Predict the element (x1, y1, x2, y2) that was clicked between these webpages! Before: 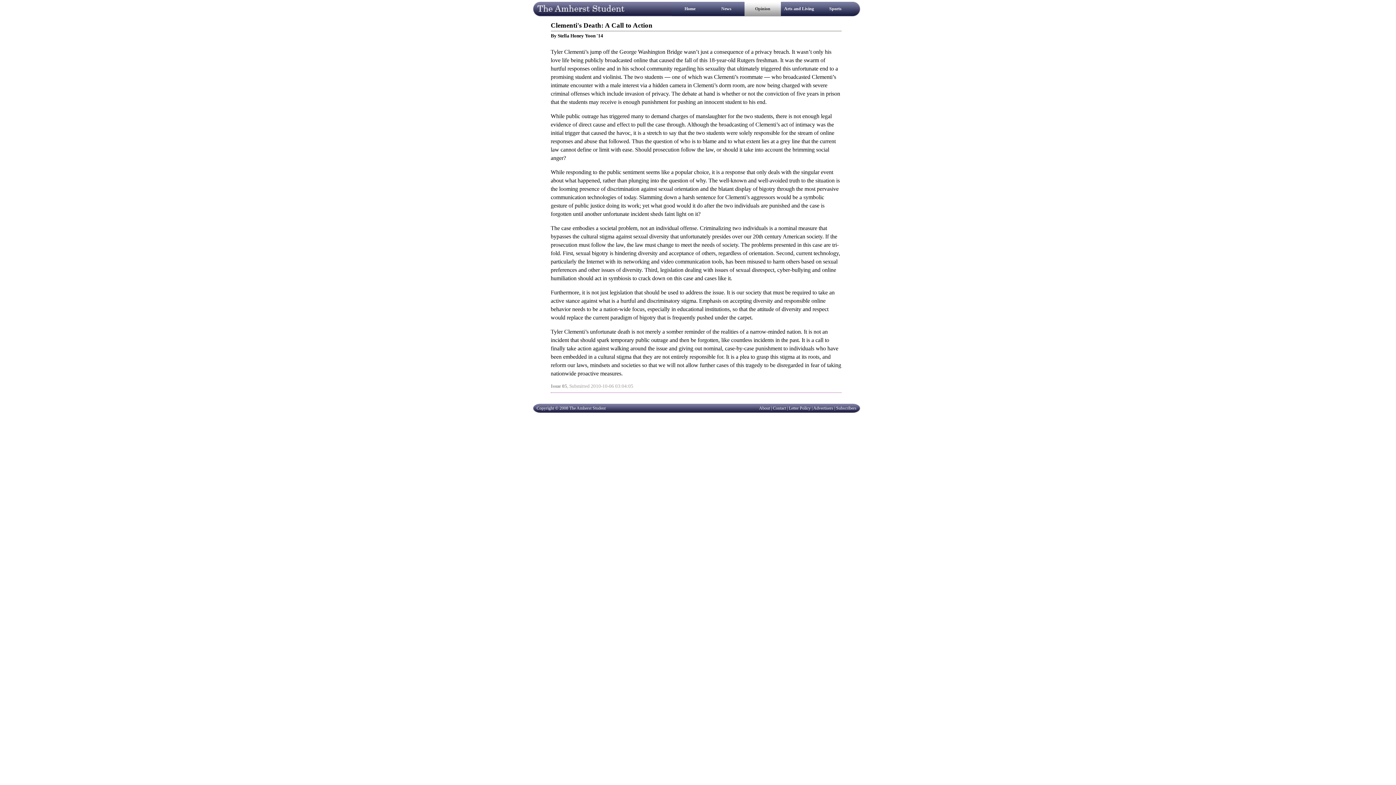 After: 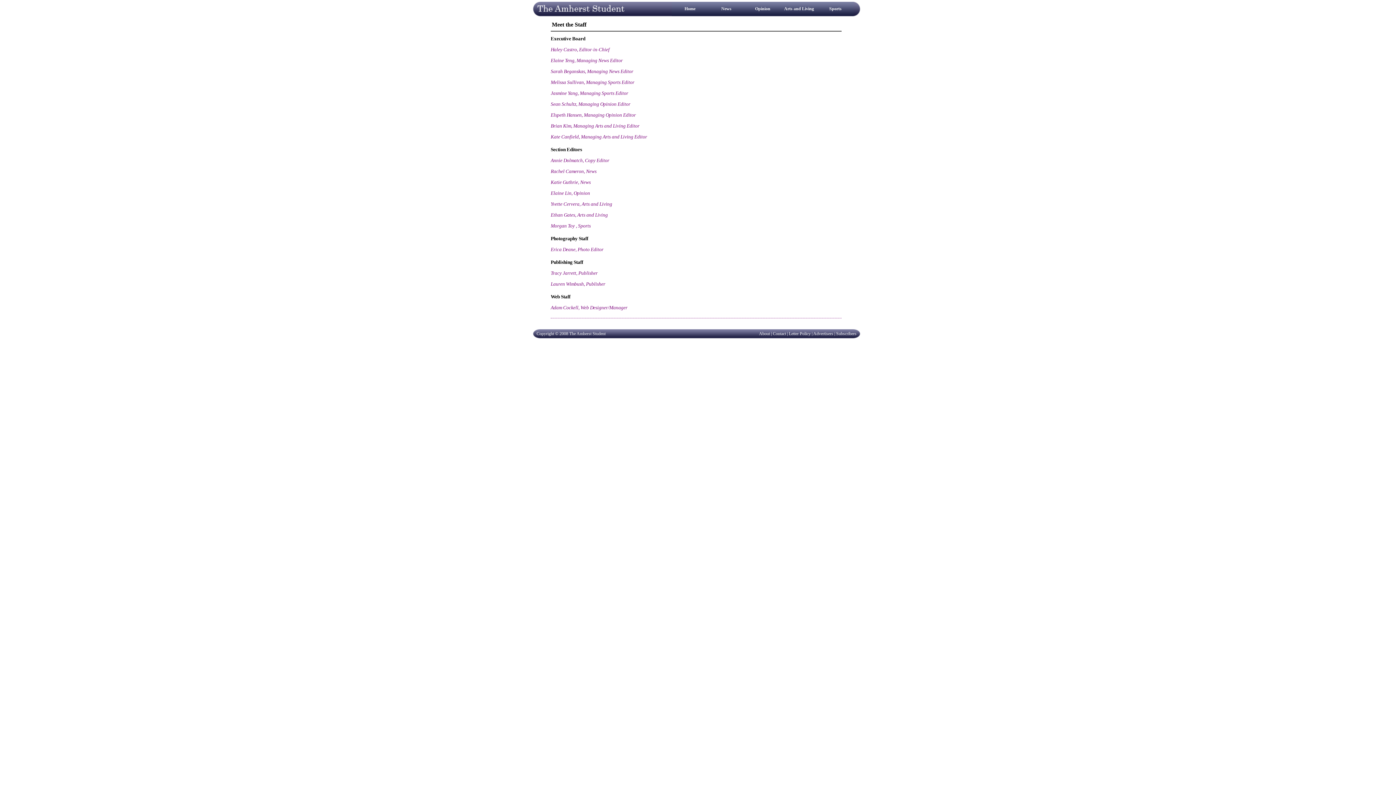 Action: bbox: (759, 405, 770, 410) label: About